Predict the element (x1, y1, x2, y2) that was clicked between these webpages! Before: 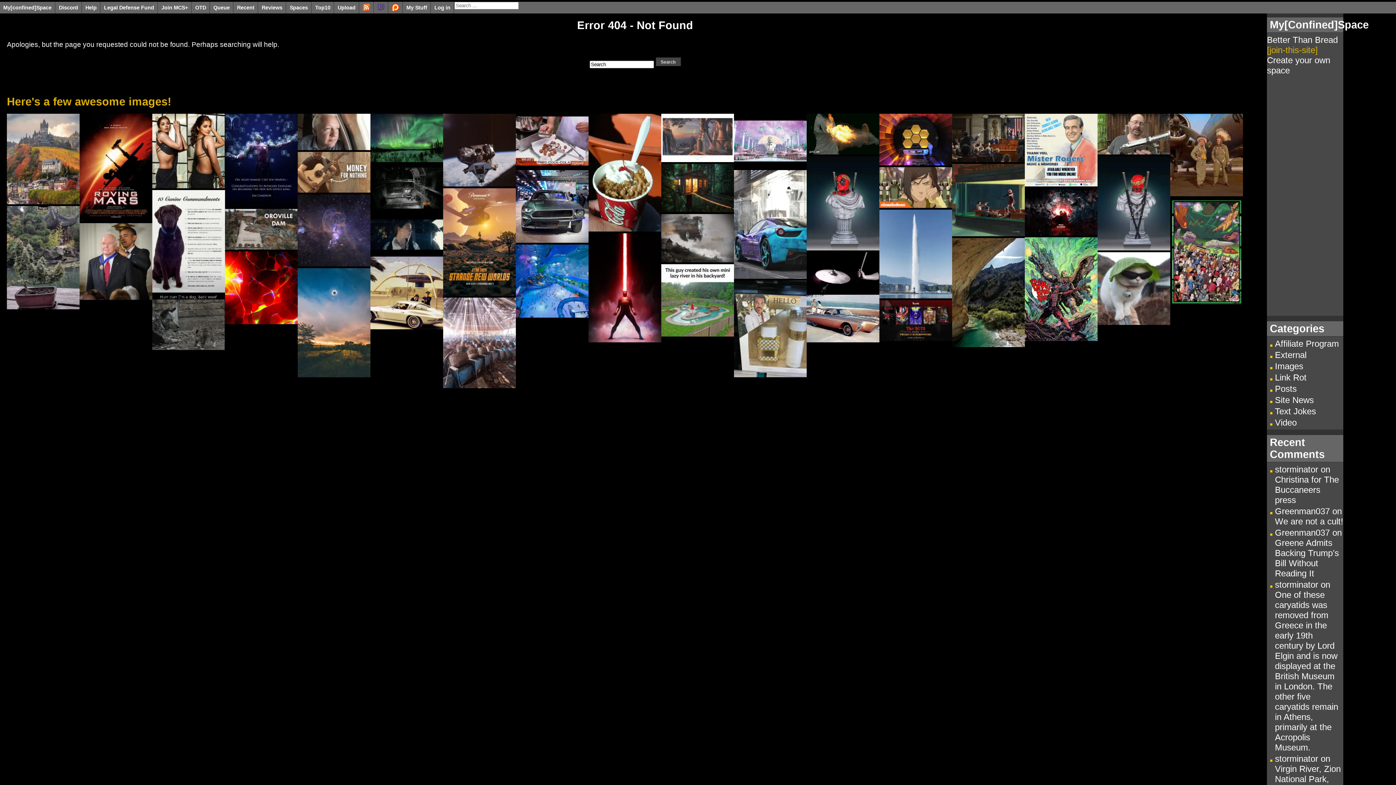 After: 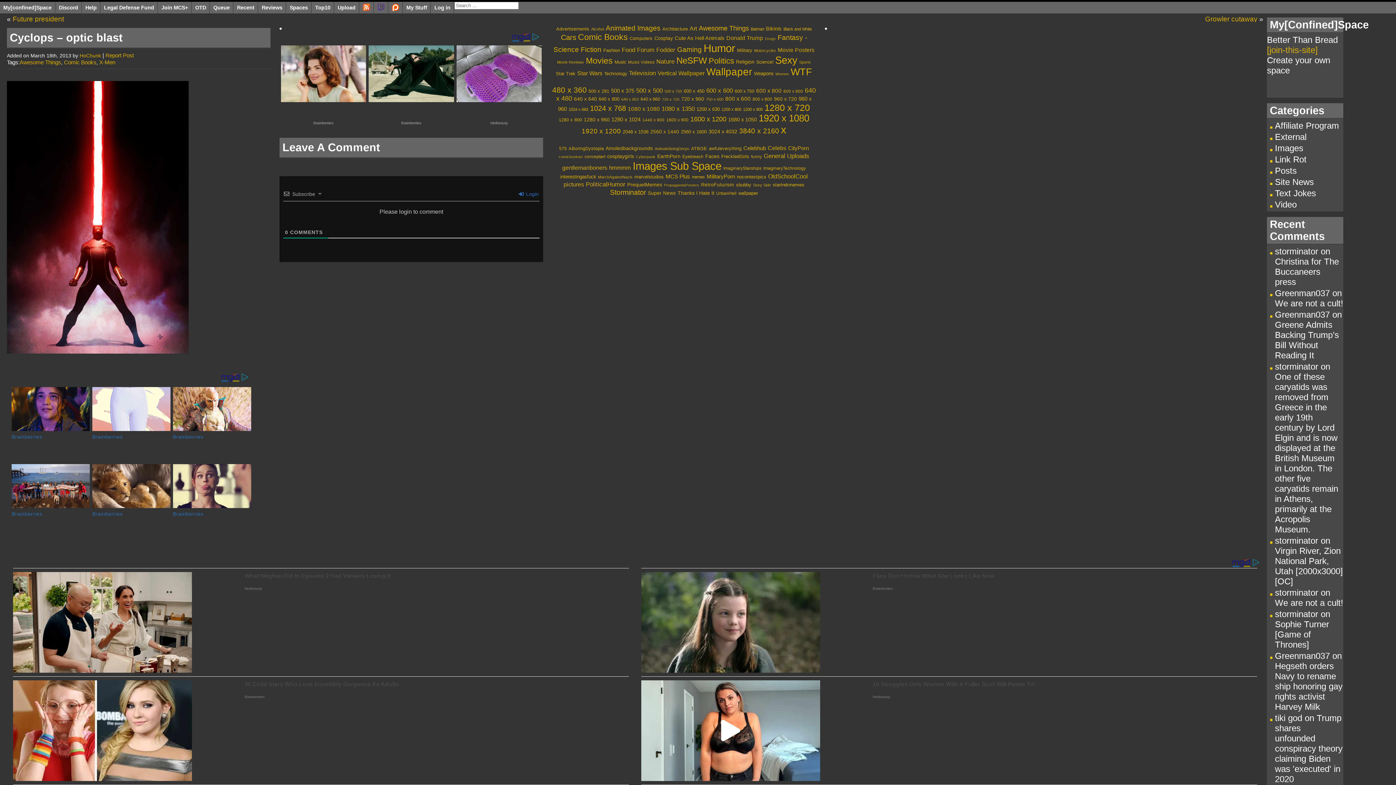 Action: bbox: (588, 336, 661, 344)